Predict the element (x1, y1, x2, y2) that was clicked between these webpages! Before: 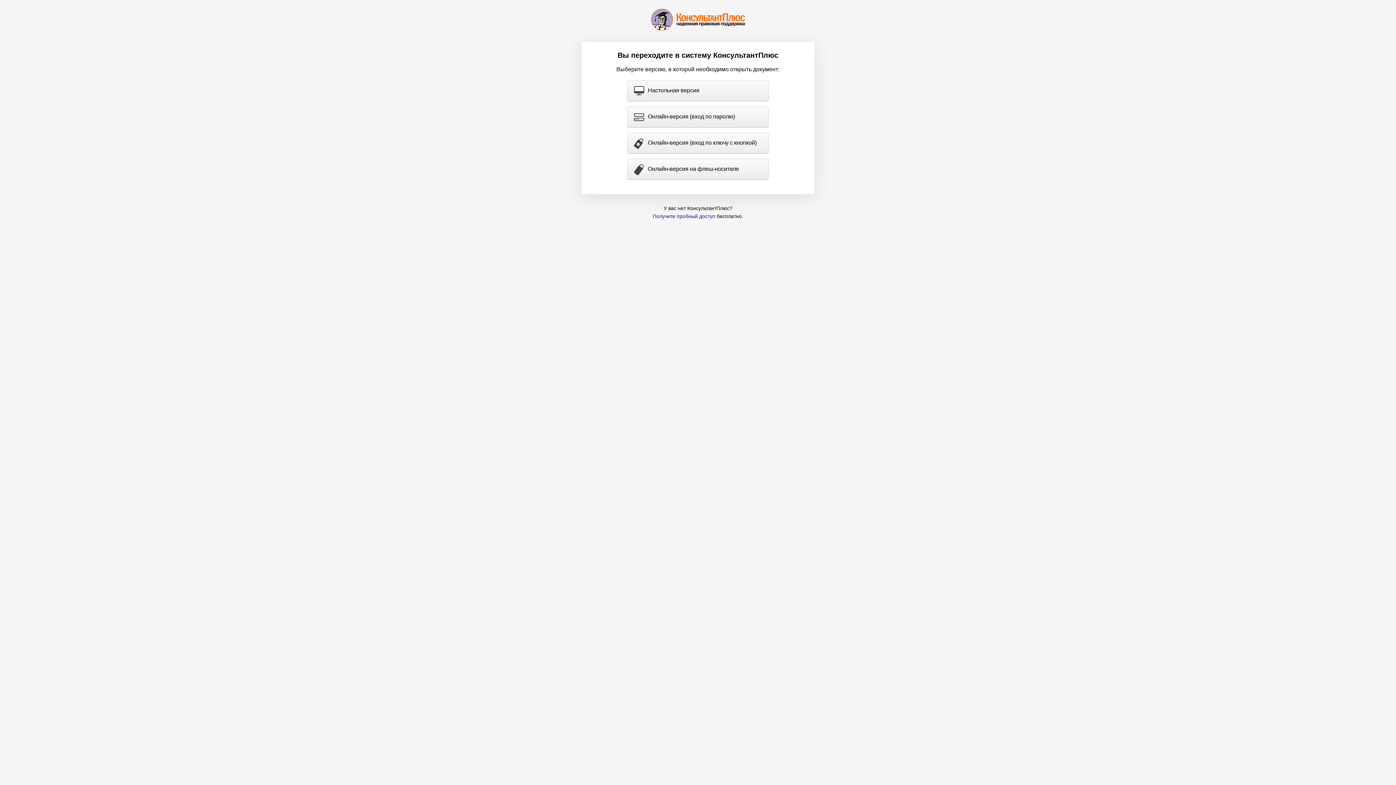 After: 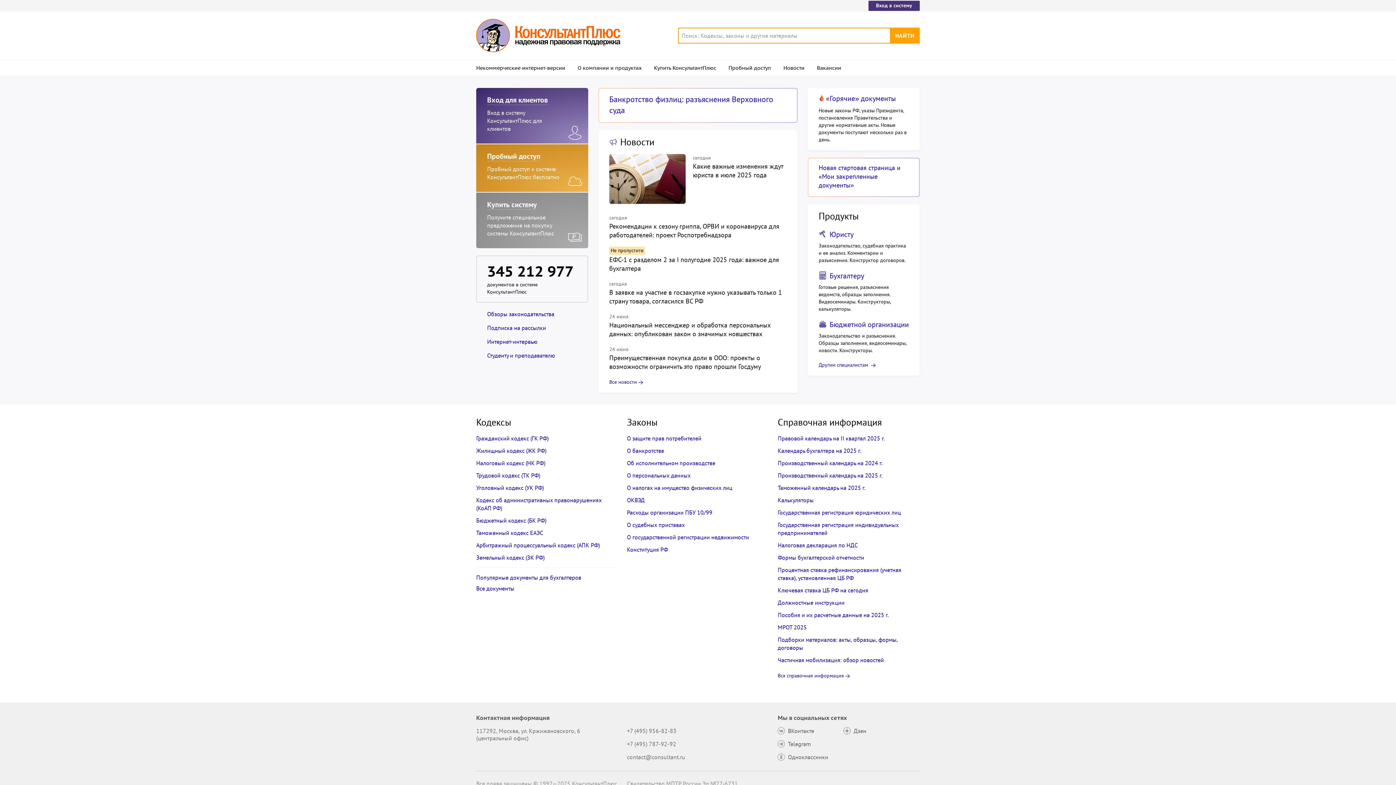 Action: bbox: (651, 8, 745, 30)